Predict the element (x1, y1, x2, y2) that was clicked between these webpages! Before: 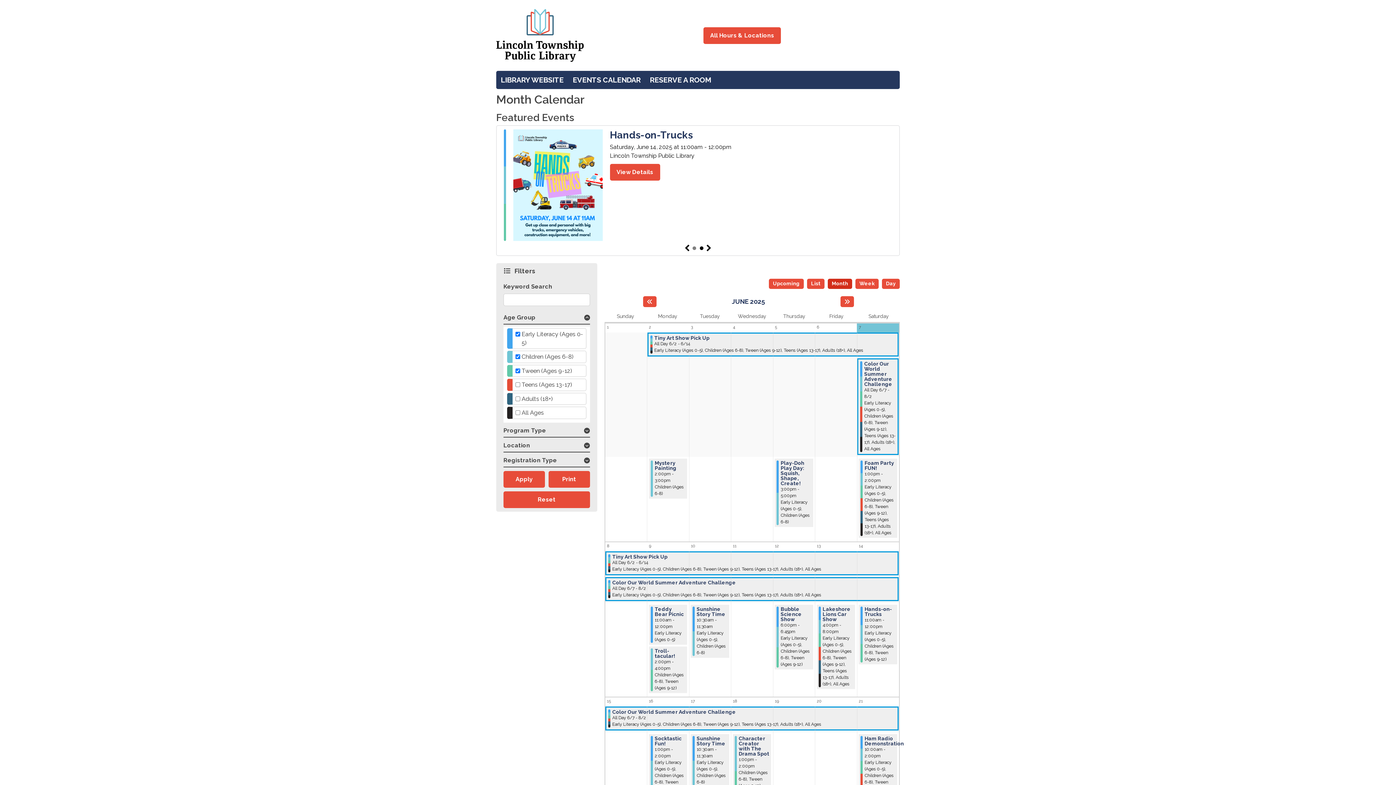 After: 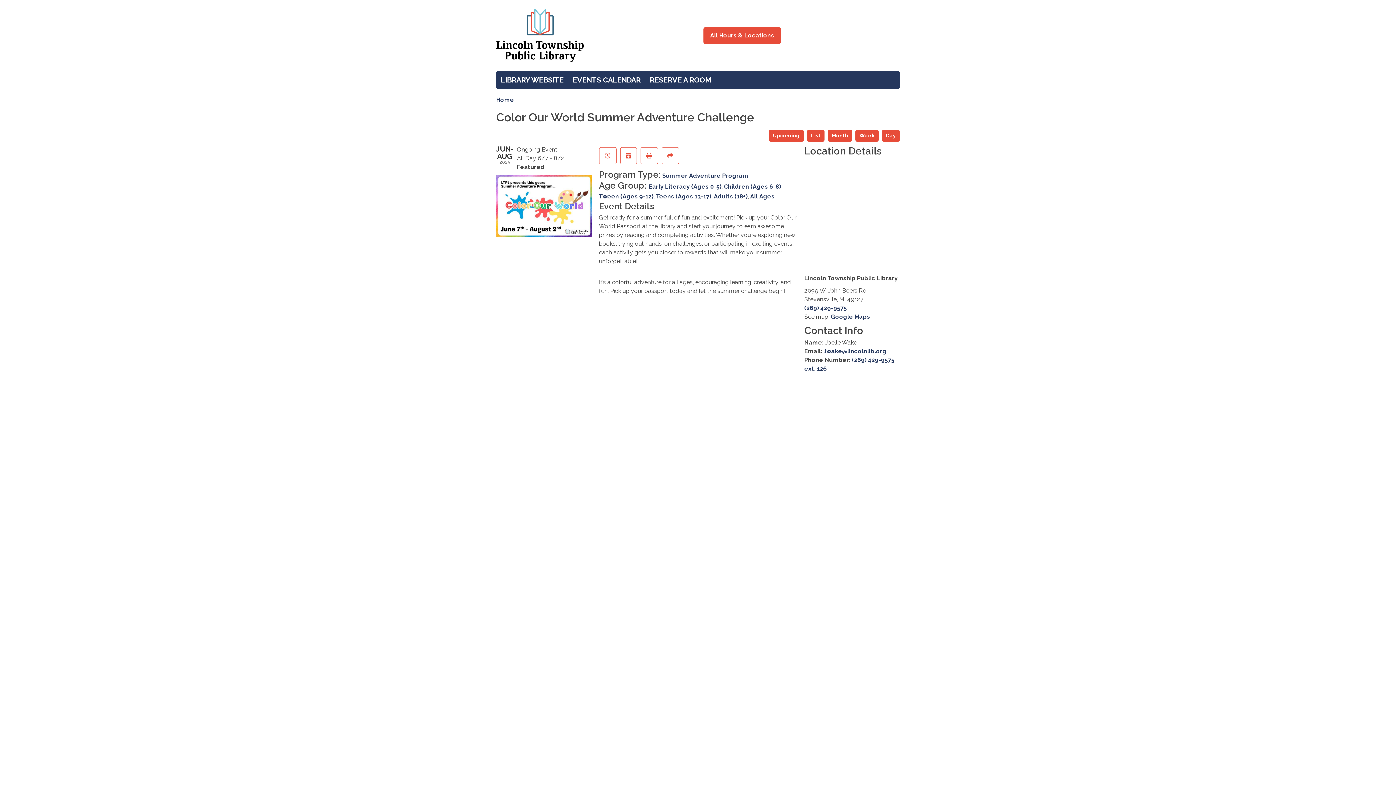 Action: bbox: (864, 361, 896, 386) label: View more about Color Our World Summer Adventure Challenge on Saturday, June 7, 2025 @ 12:00am